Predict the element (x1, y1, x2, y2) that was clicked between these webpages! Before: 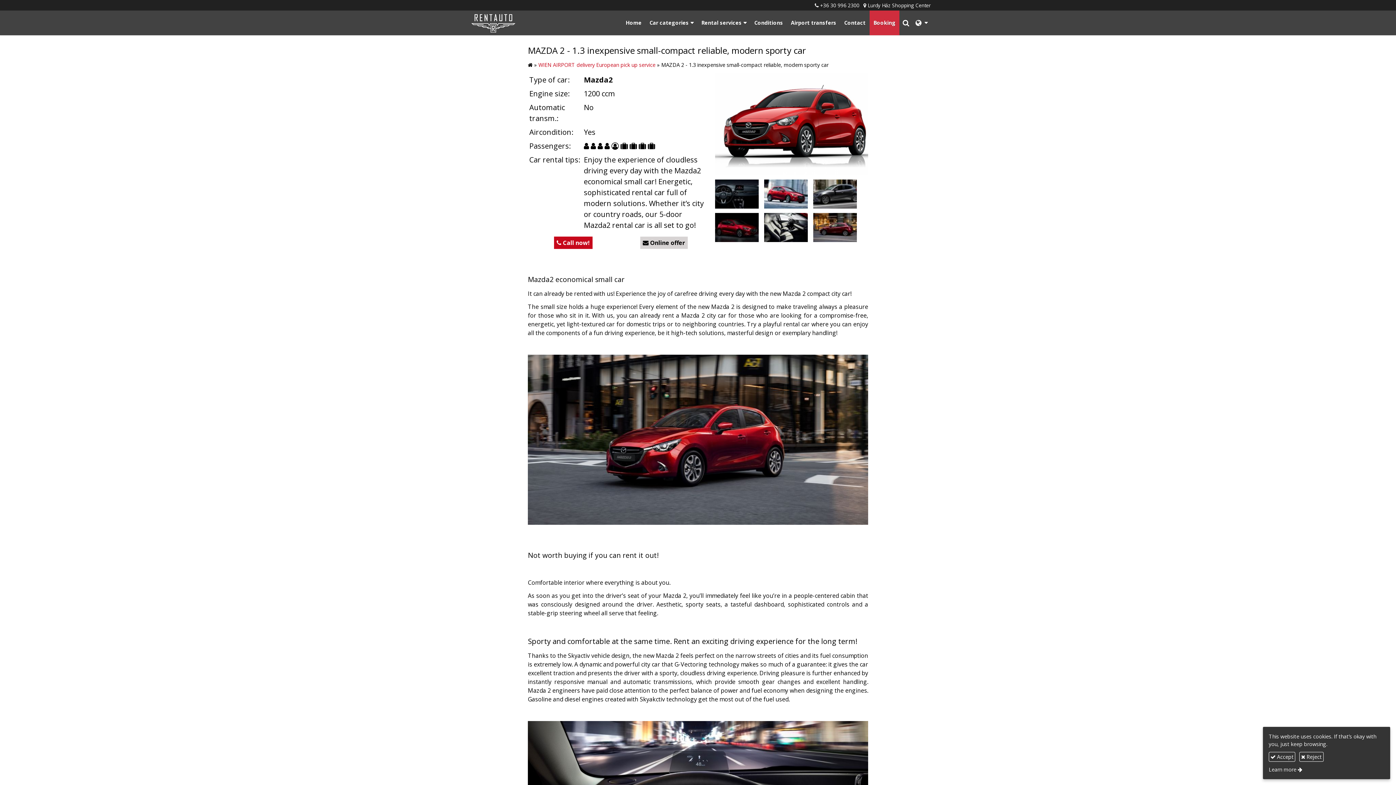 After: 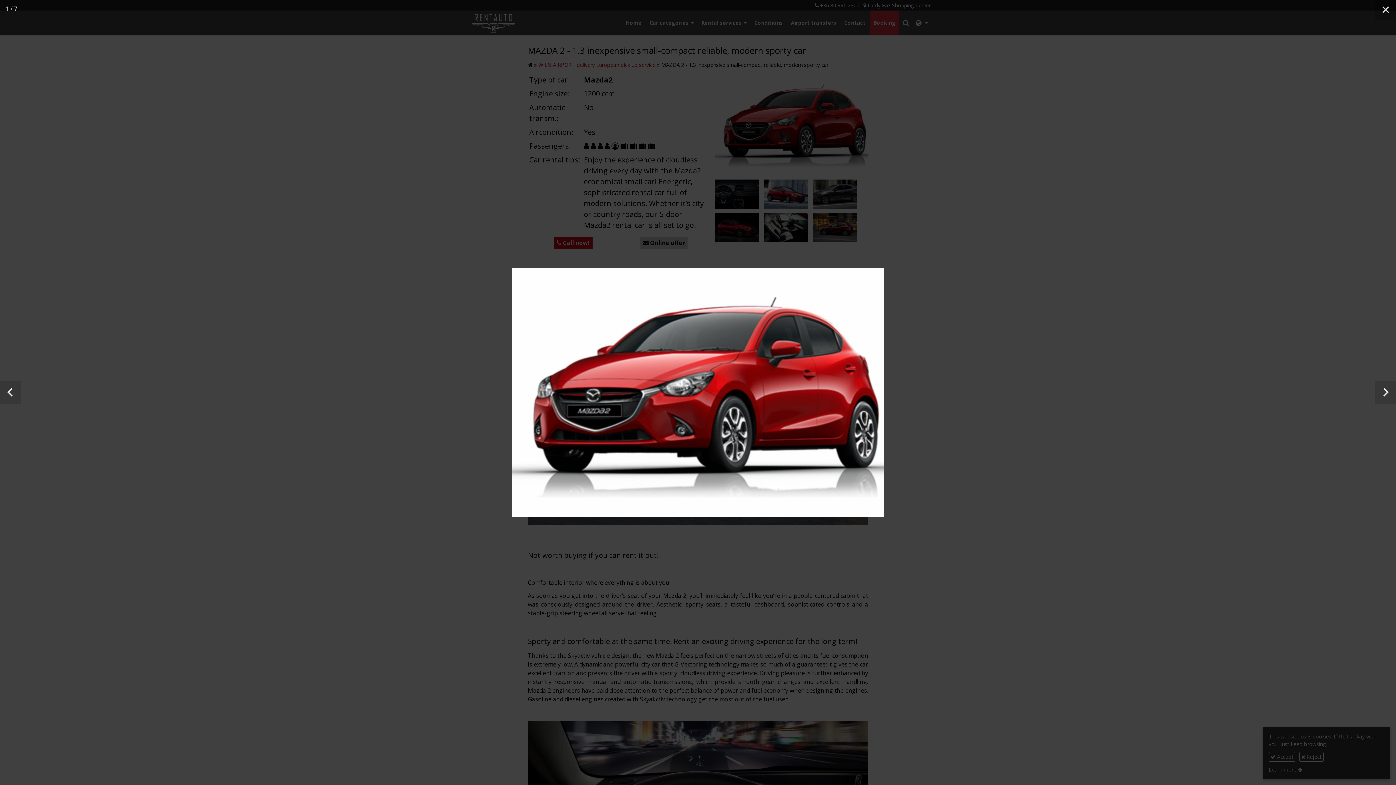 Action: bbox: (715, 73, 868, 175)